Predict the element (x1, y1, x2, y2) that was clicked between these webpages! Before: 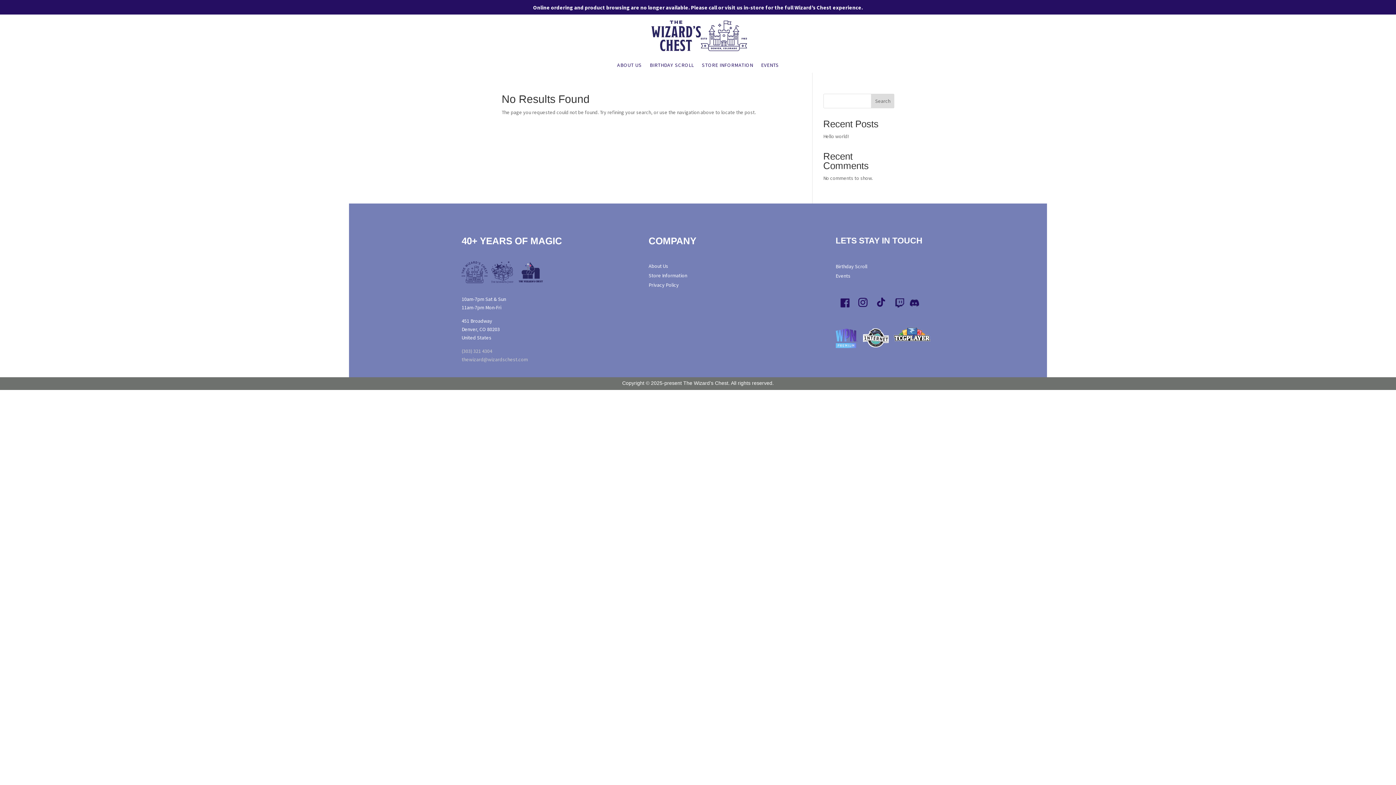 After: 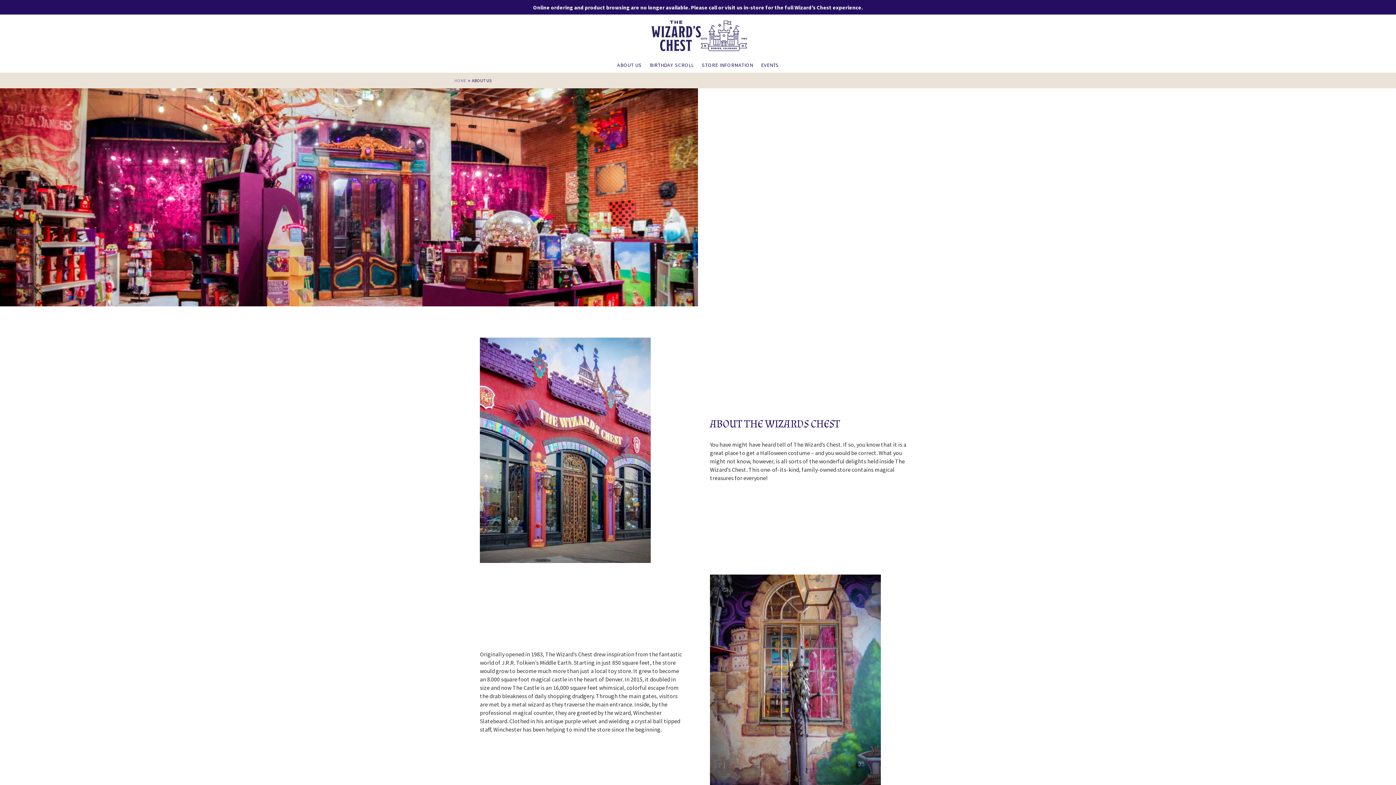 Action: label: ABOUT US bbox: (617, 62, 642, 70)